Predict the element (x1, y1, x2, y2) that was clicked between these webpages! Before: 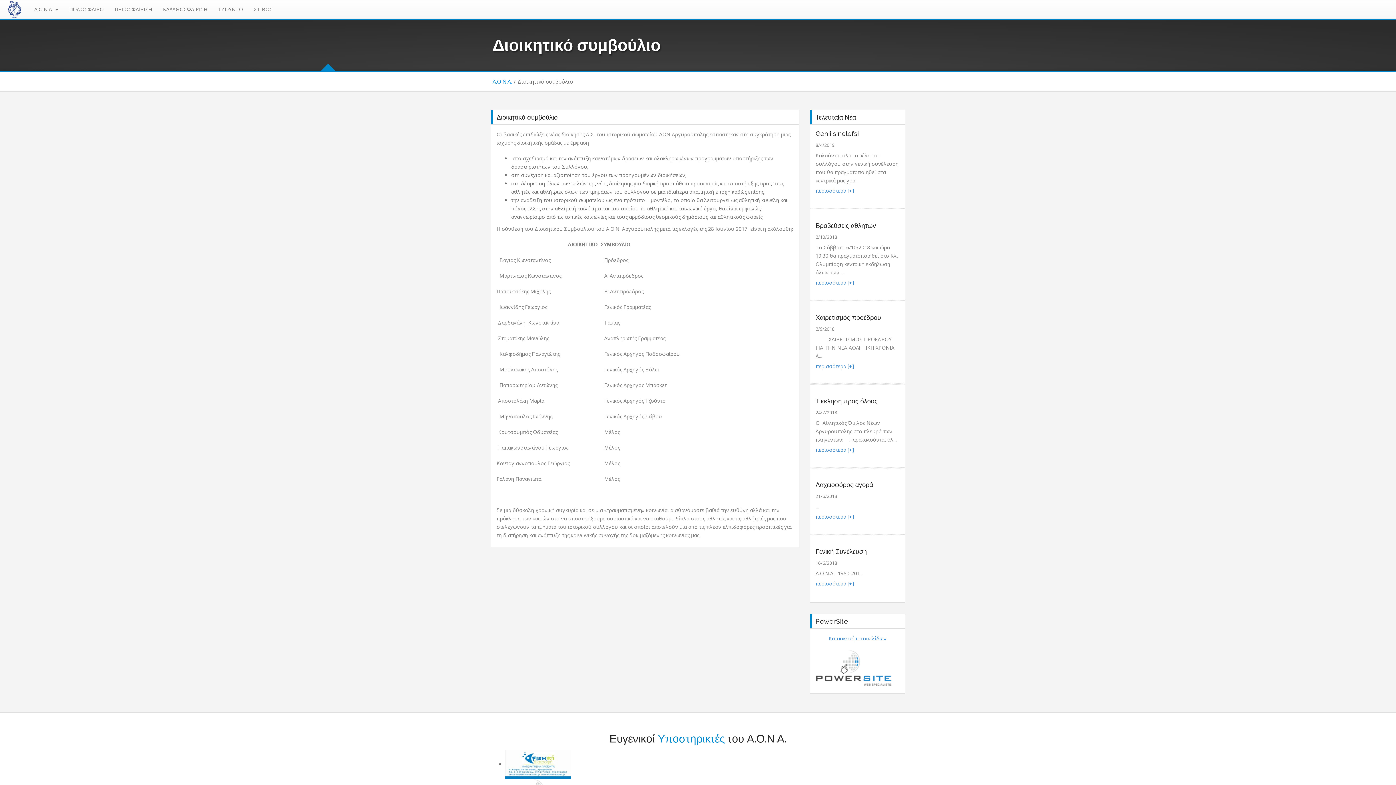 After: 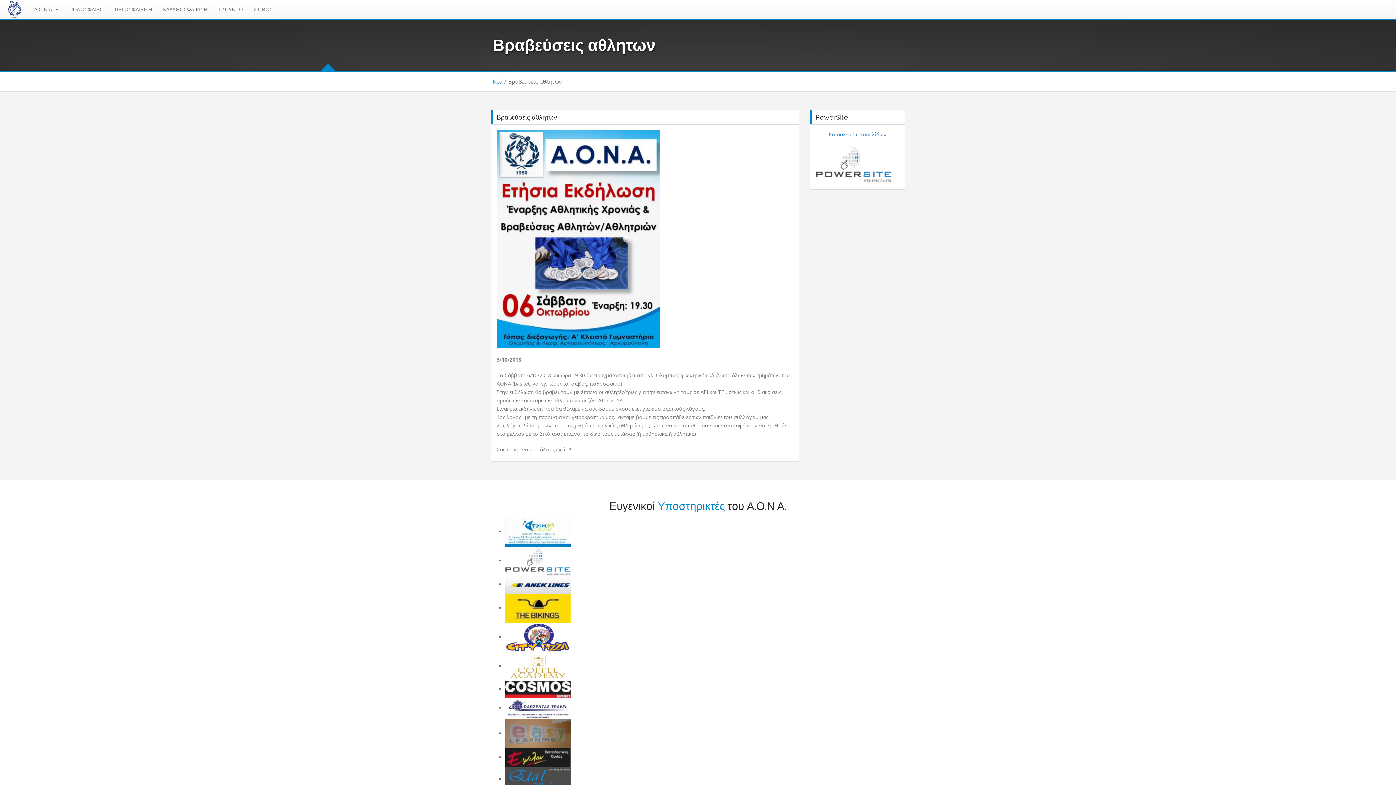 Action: label: Βραβεύσεις αθλητων bbox: (815, 221, 876, 229)